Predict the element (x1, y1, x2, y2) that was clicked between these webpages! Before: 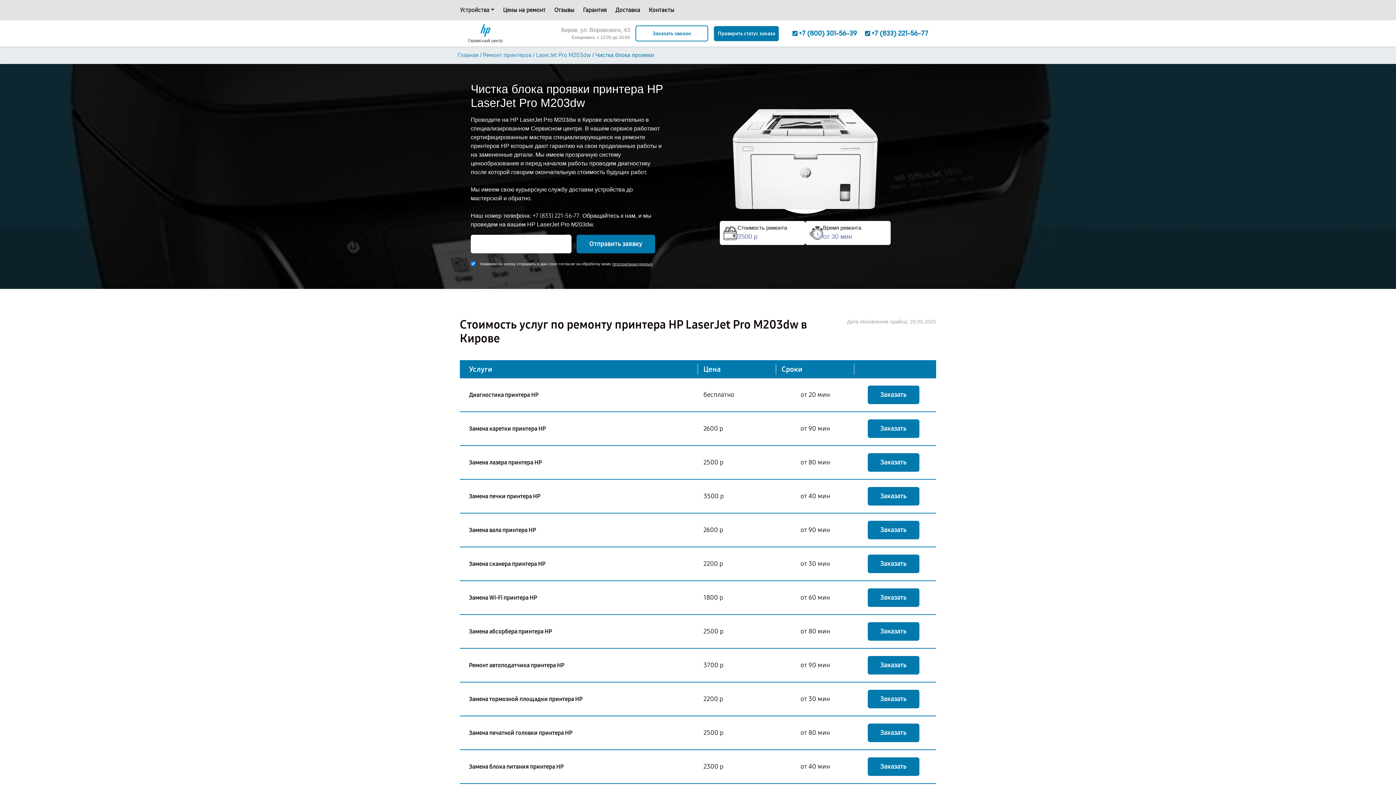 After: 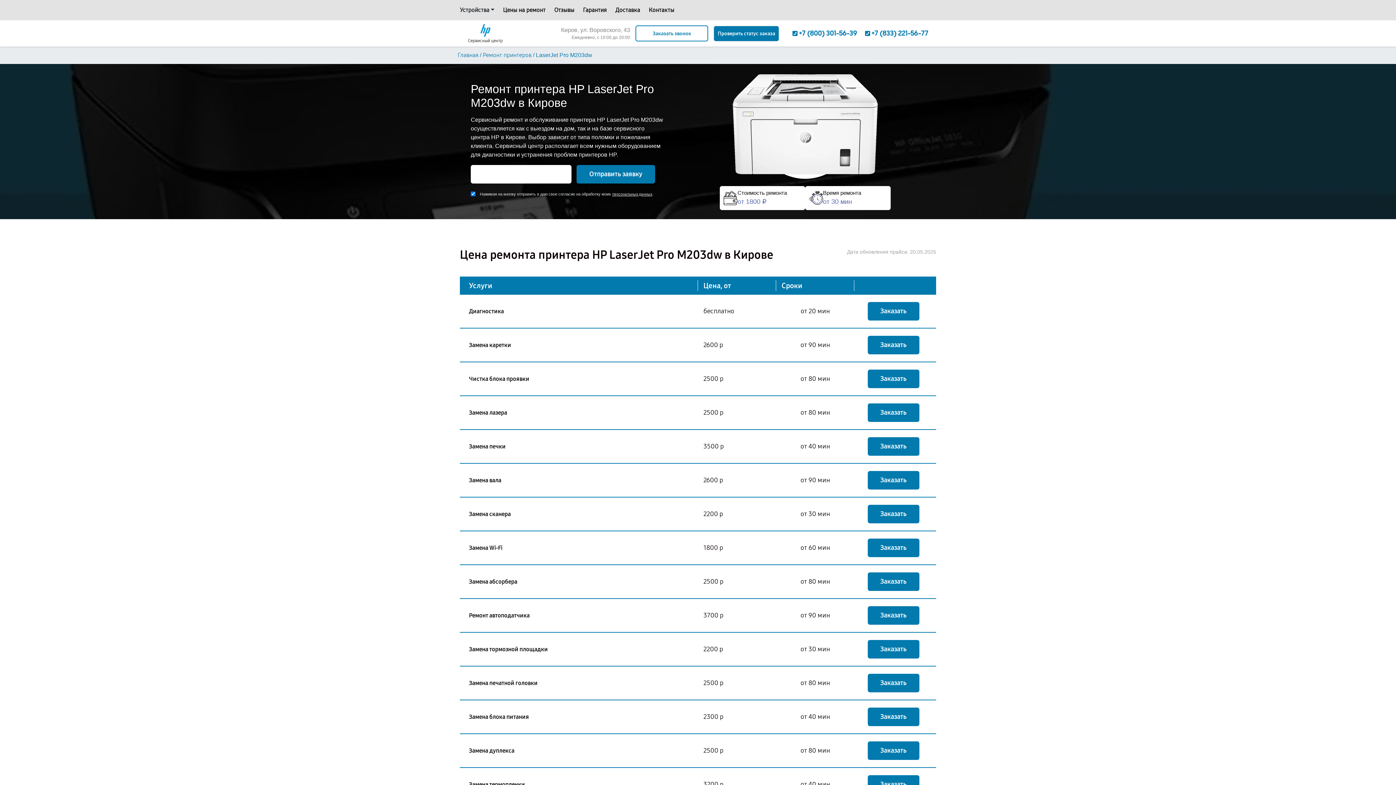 Action: label: LaserJet Pro M203dw bbox: (536, 51, 590, 58)